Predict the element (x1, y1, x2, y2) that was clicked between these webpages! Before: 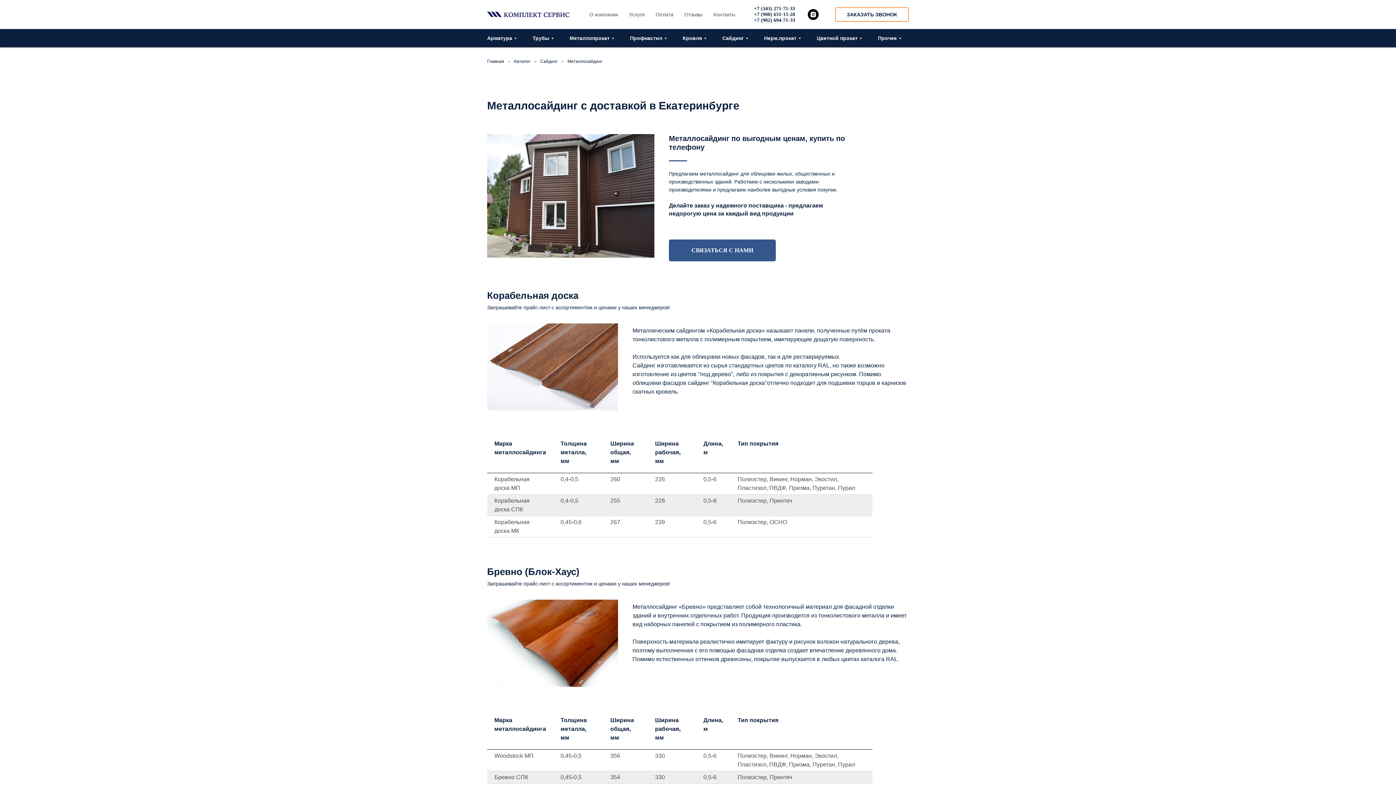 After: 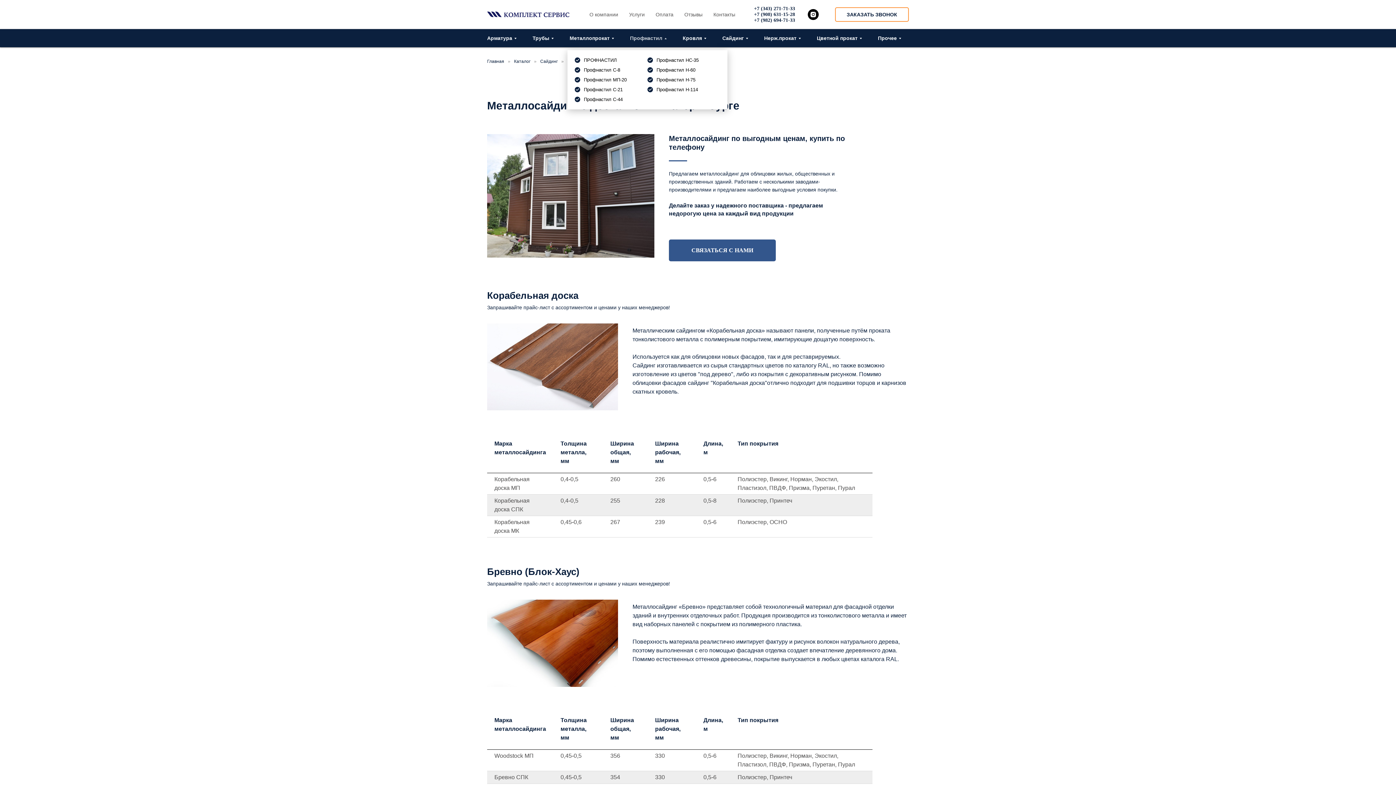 Action: label: Профнастил bbox: (630, 35, 664, 41)